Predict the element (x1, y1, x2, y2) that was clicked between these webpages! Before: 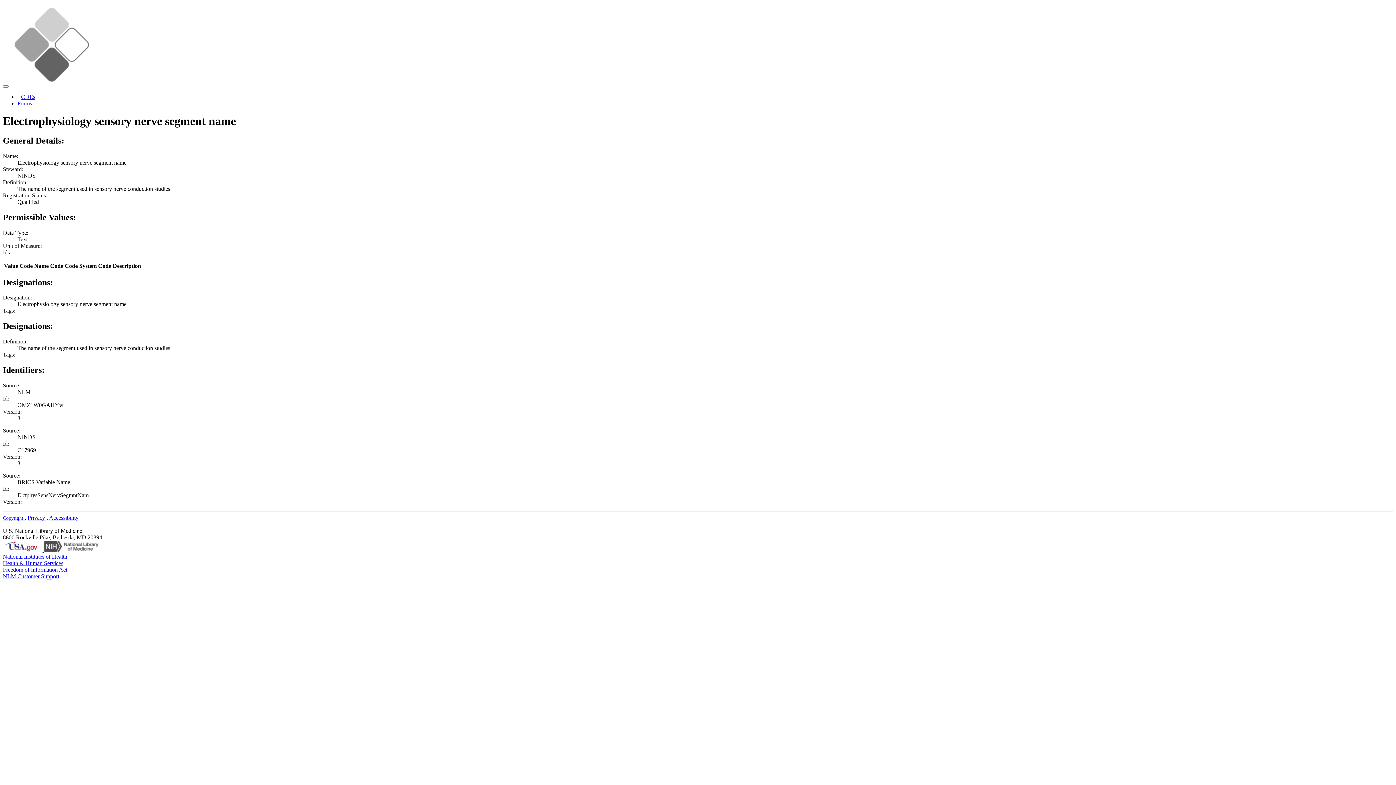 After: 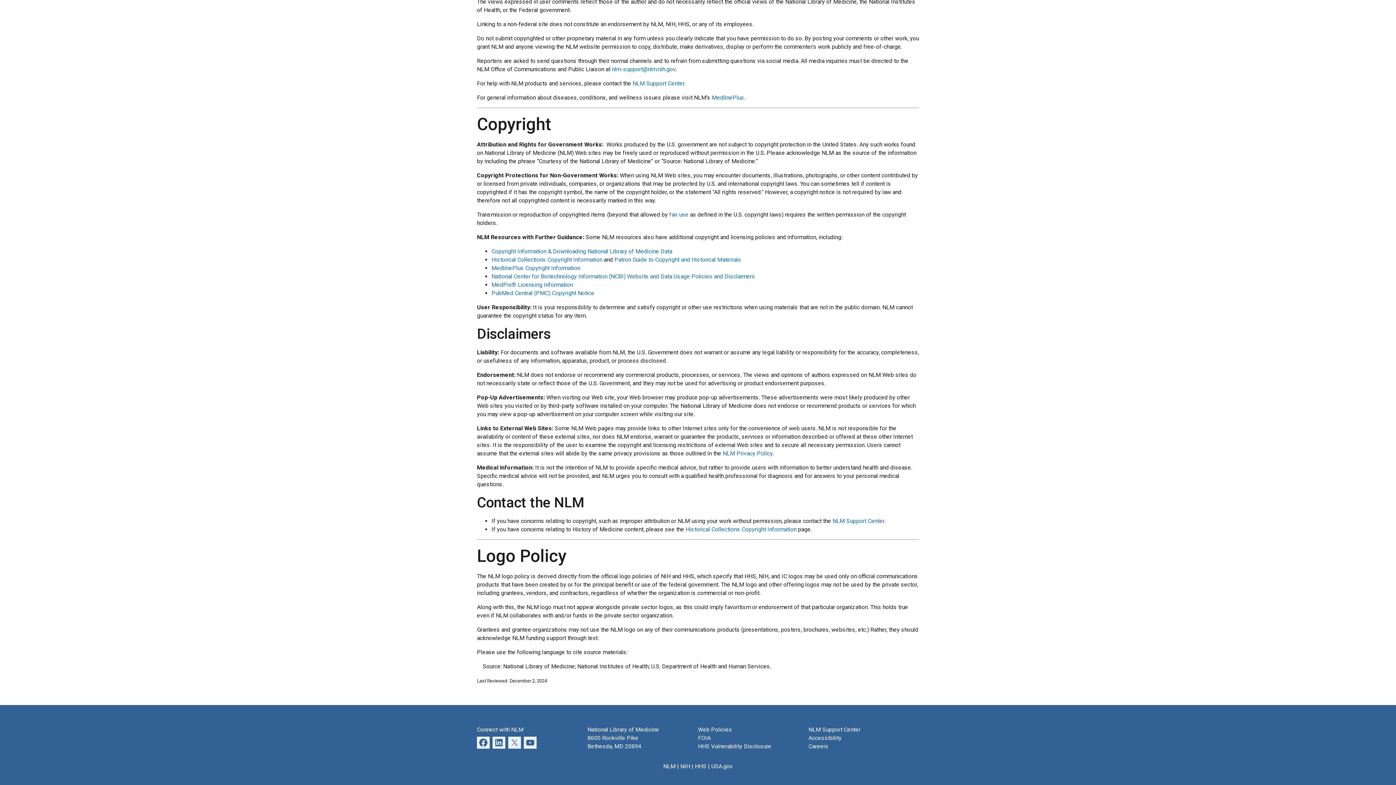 Action: bbox: (2, 514, 24, 521) label: Copyright 